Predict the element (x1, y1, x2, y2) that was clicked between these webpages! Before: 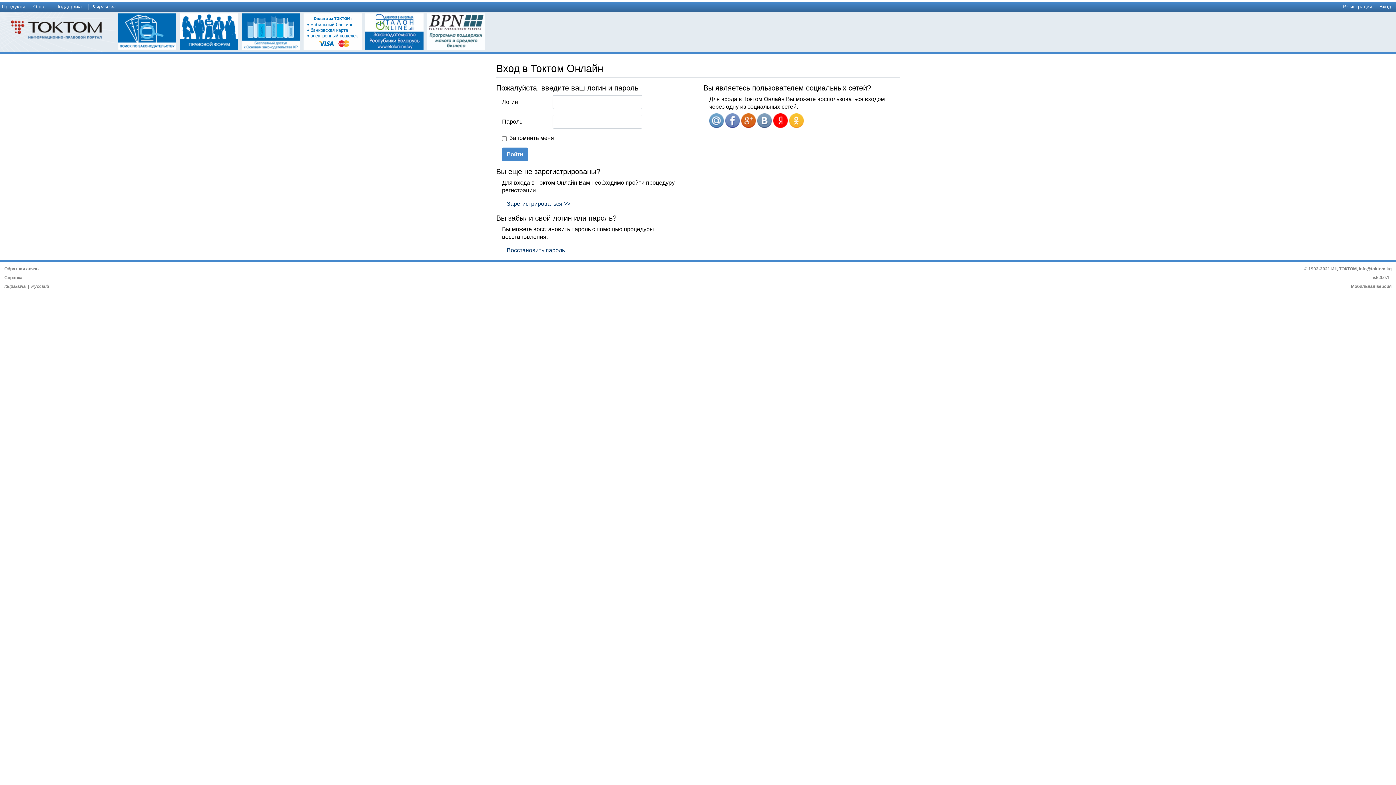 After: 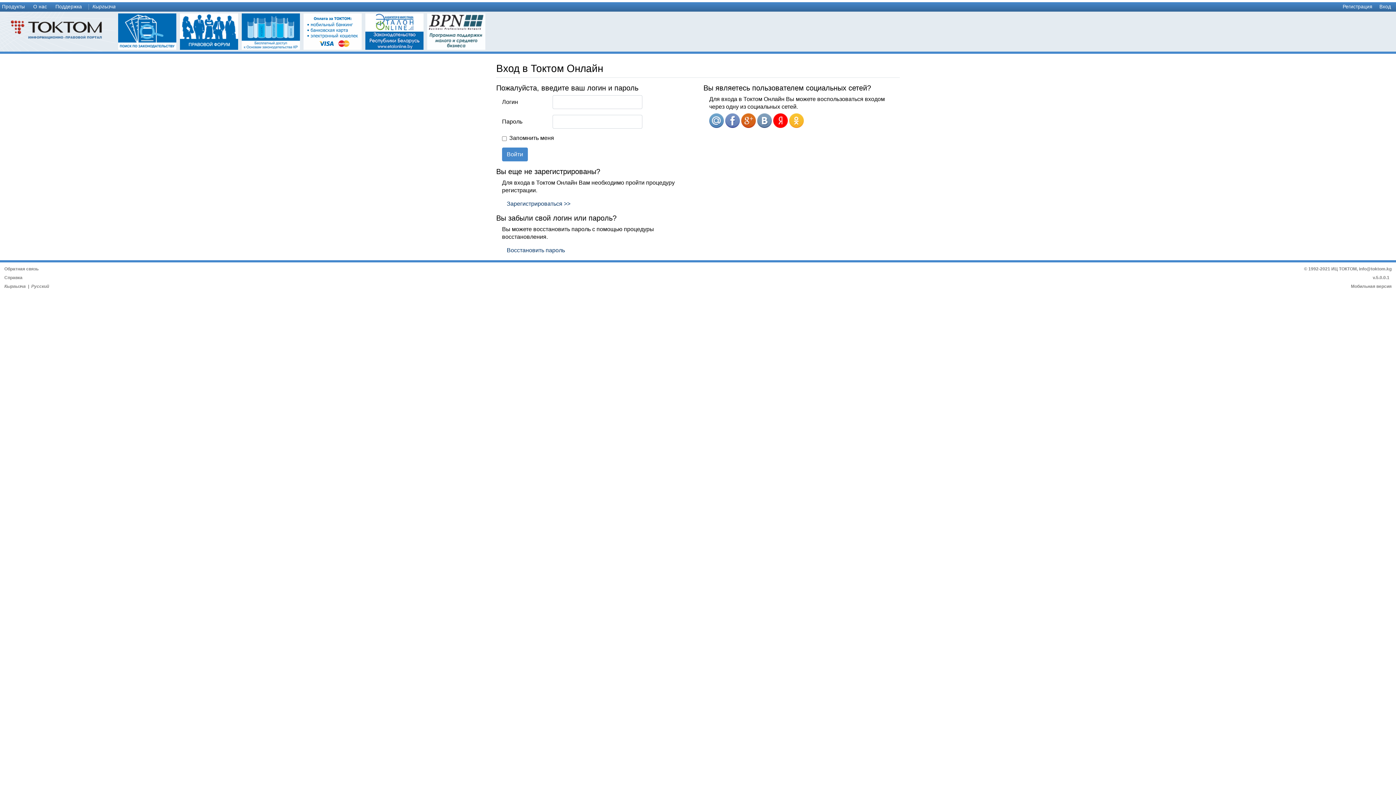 Action: bbox: (118, 13, 176, 49)